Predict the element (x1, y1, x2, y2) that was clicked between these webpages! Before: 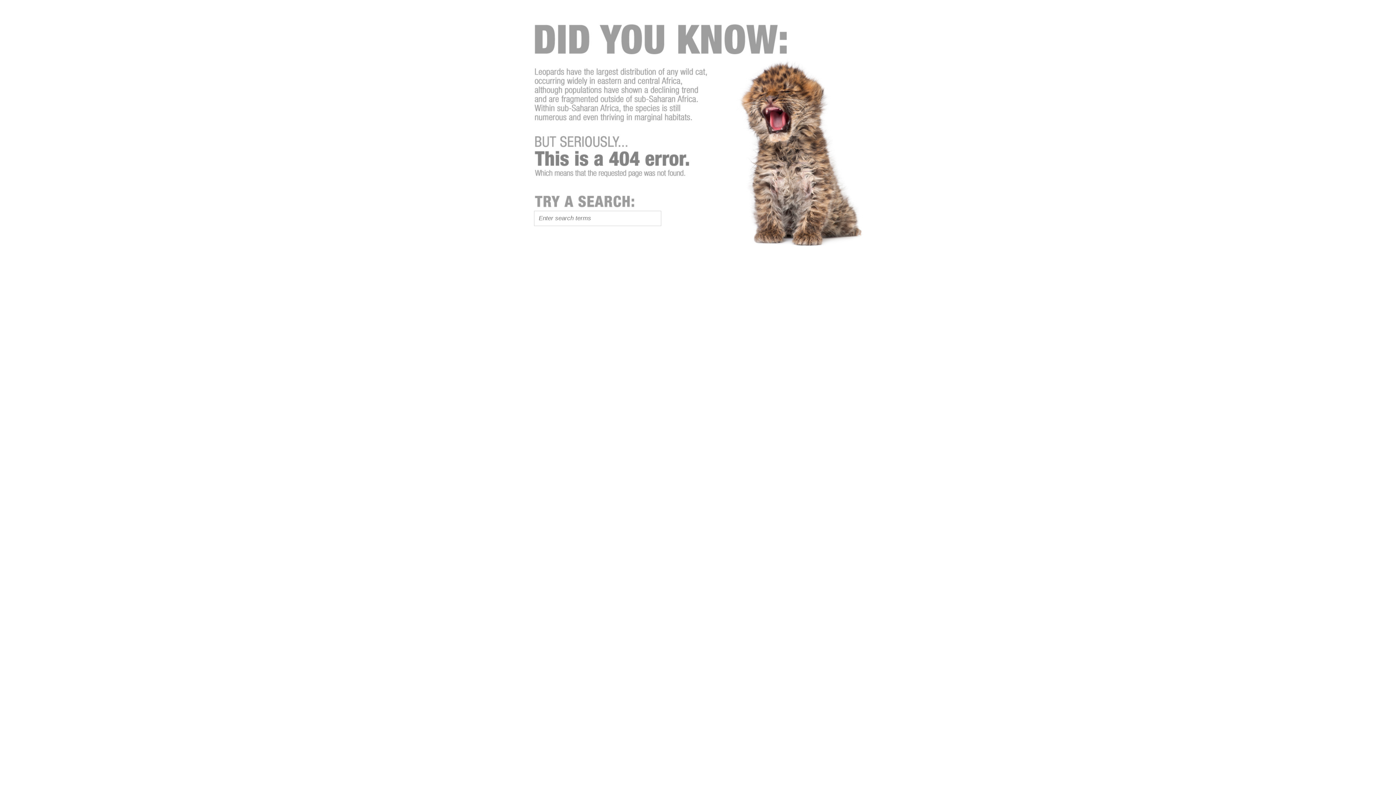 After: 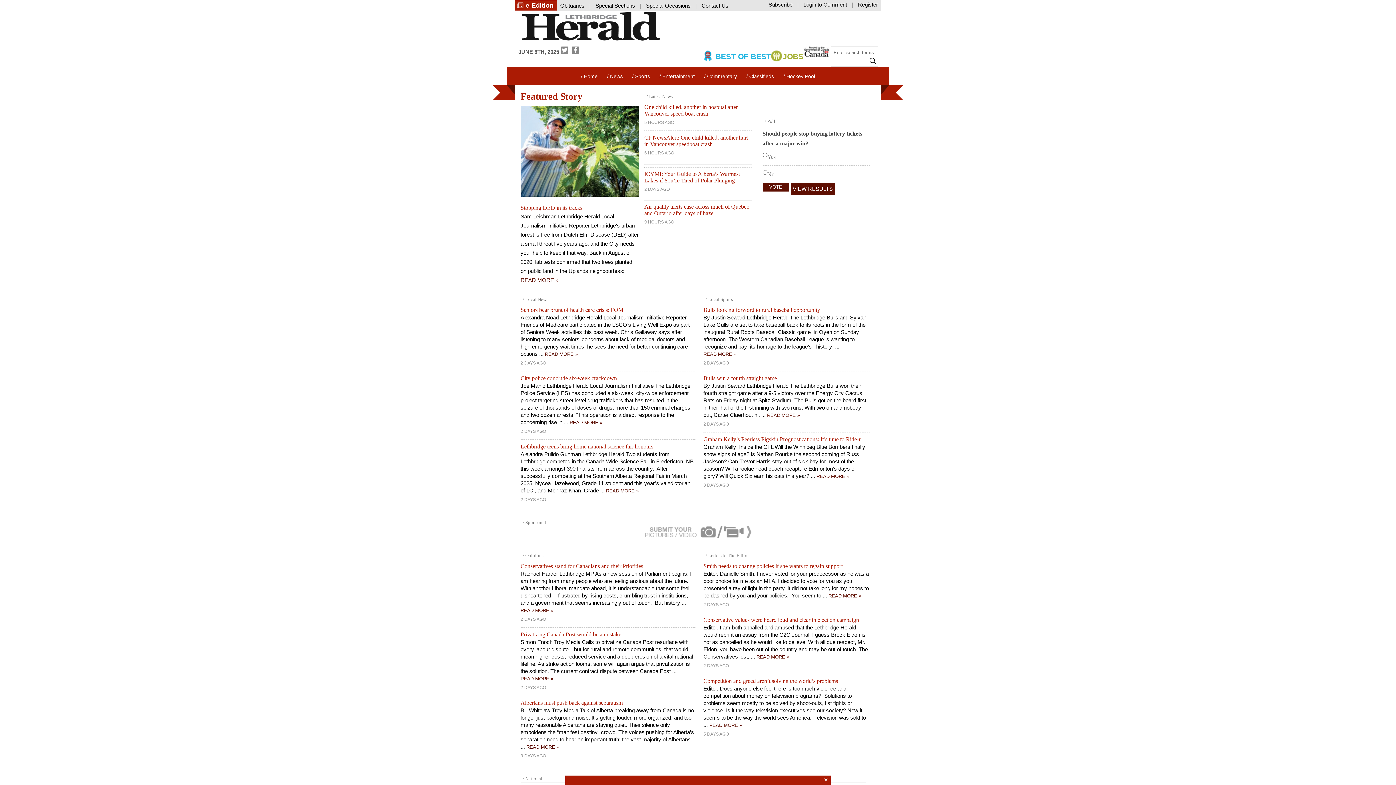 Action: bbox: (529, 335, 678, 341)